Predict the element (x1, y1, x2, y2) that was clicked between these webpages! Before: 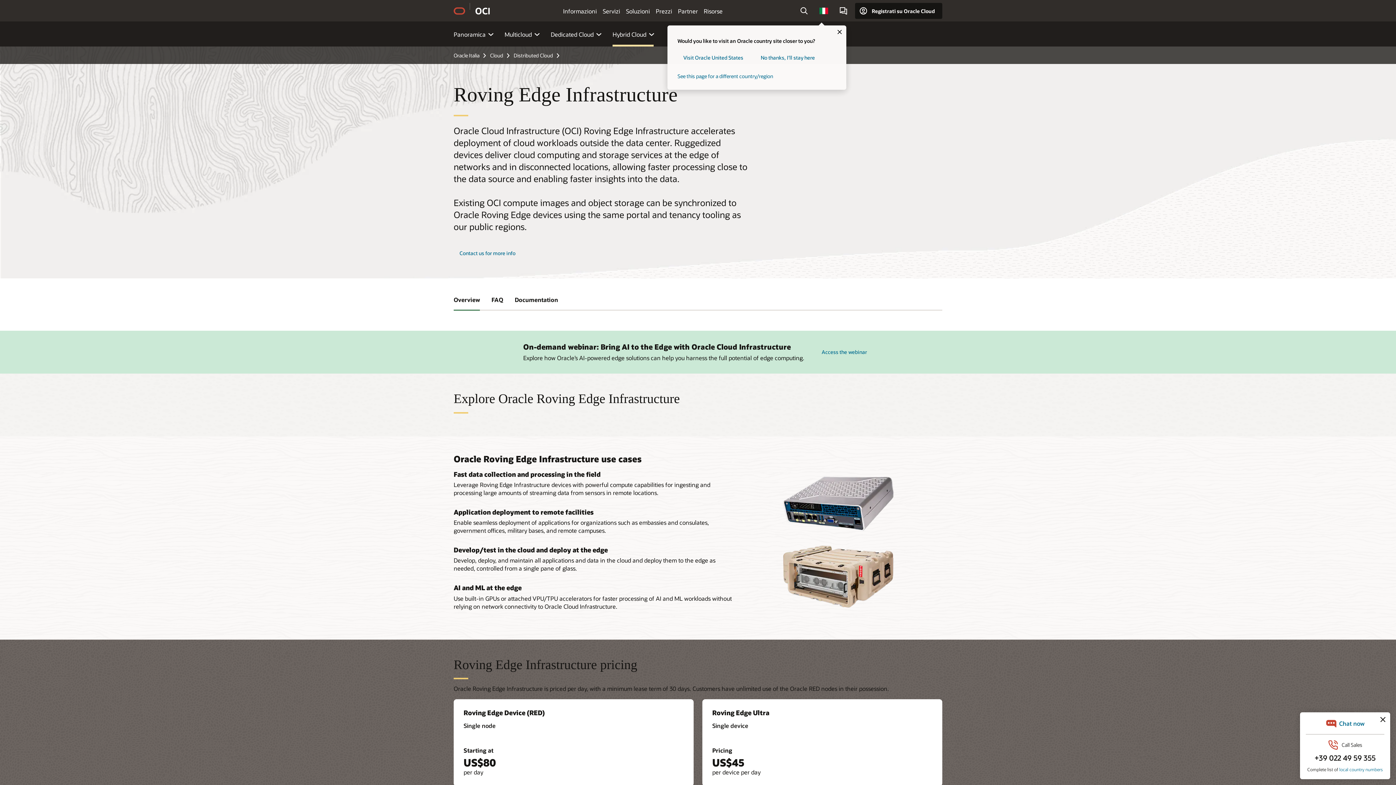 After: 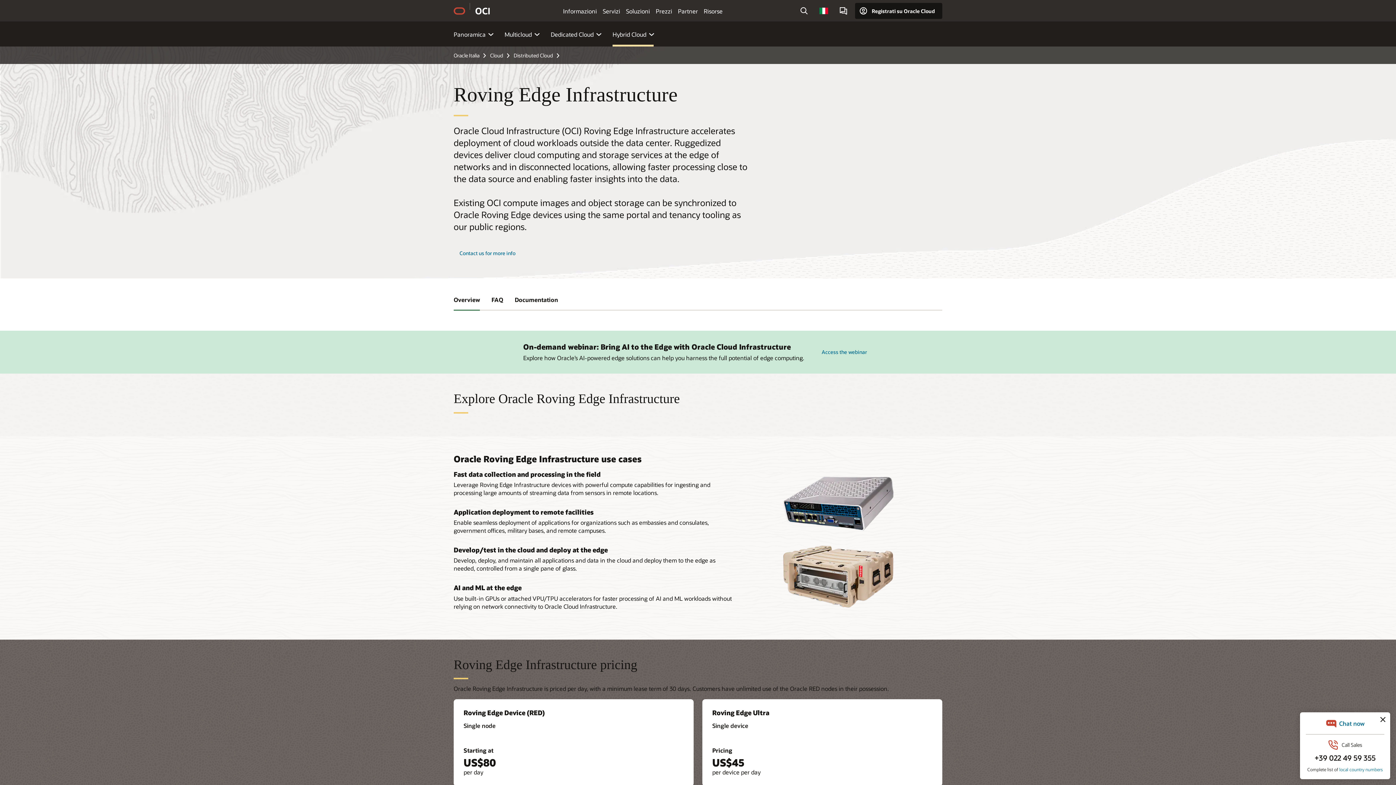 Action: bbox: (755, 49, 820, 65) label: No thanks, I'll stay here